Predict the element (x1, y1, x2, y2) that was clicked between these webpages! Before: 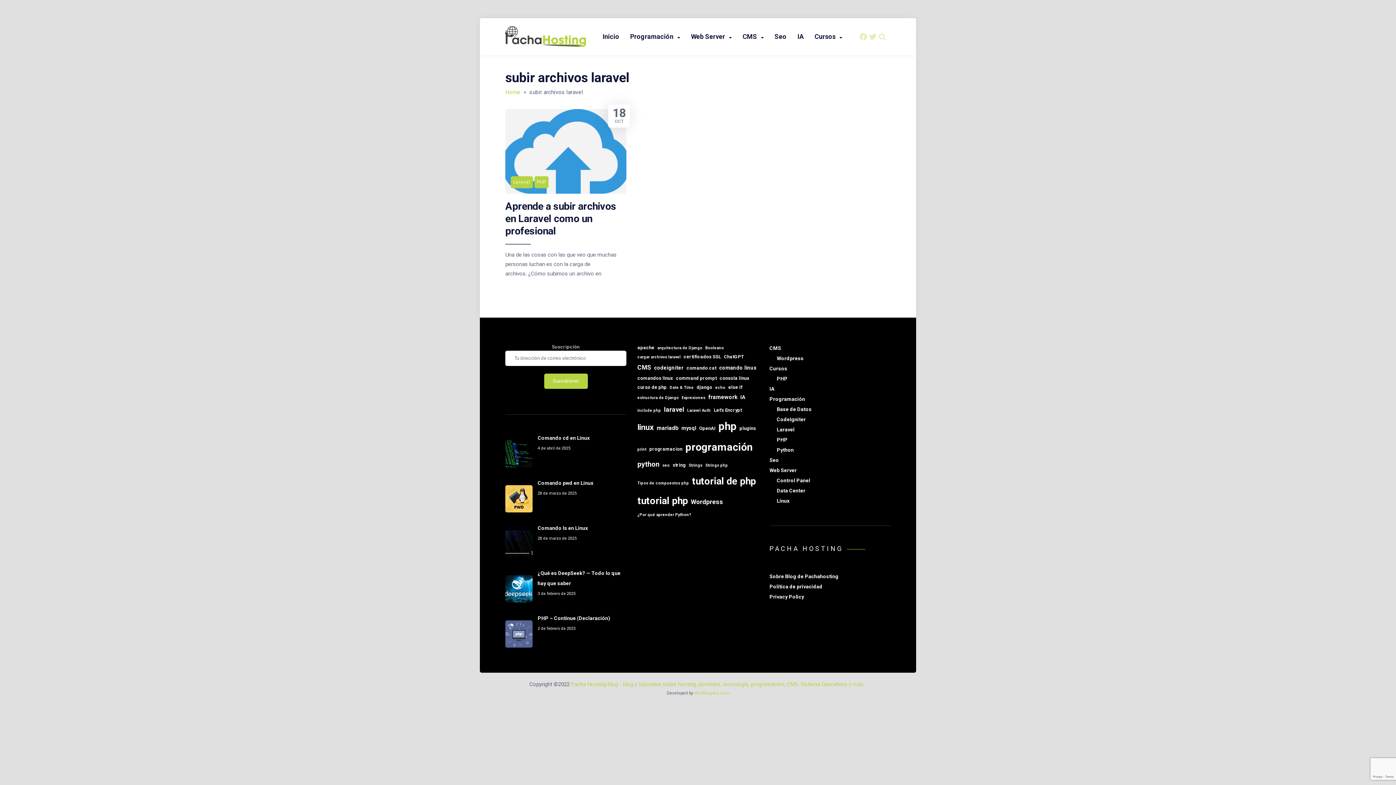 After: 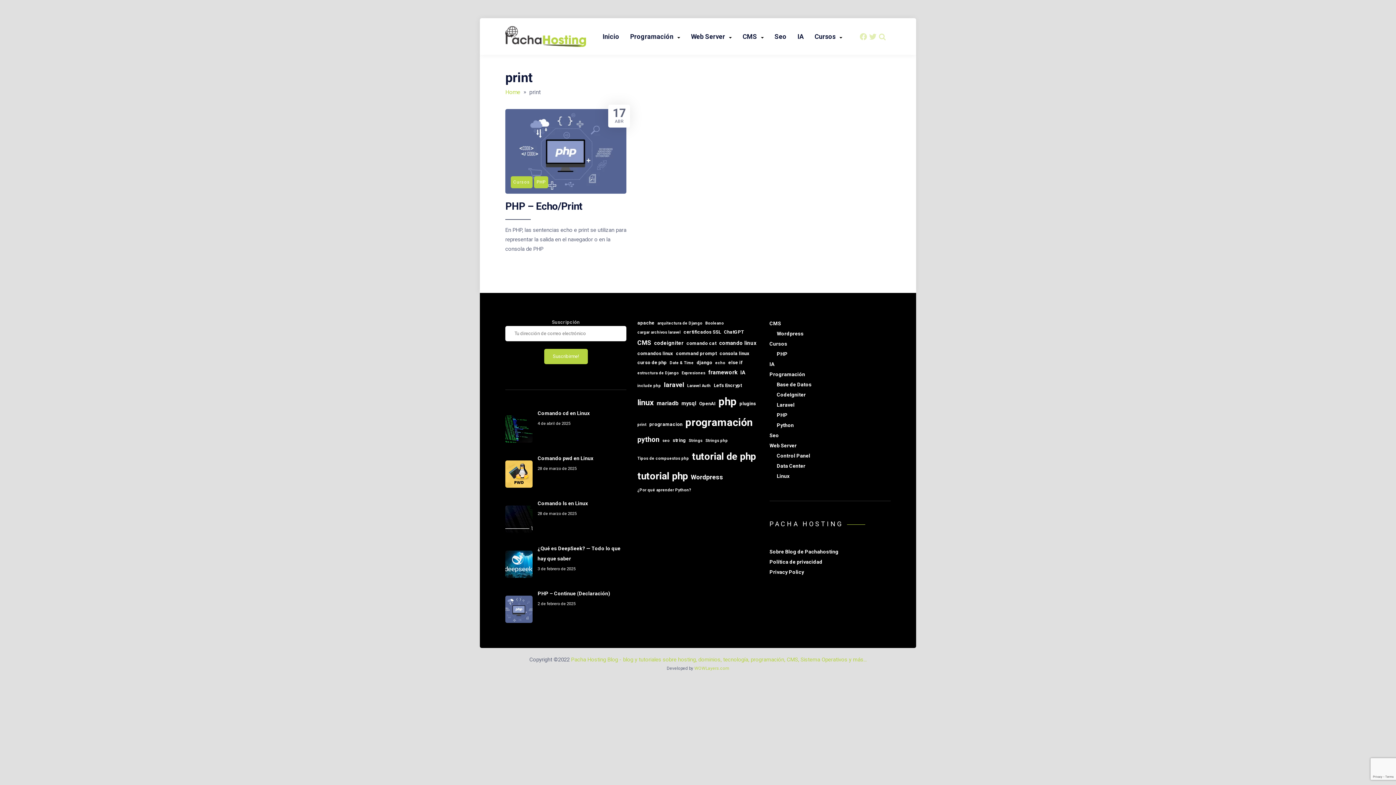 Action: label: print (1 elemento) bbox: (637, 445, 646, 453)